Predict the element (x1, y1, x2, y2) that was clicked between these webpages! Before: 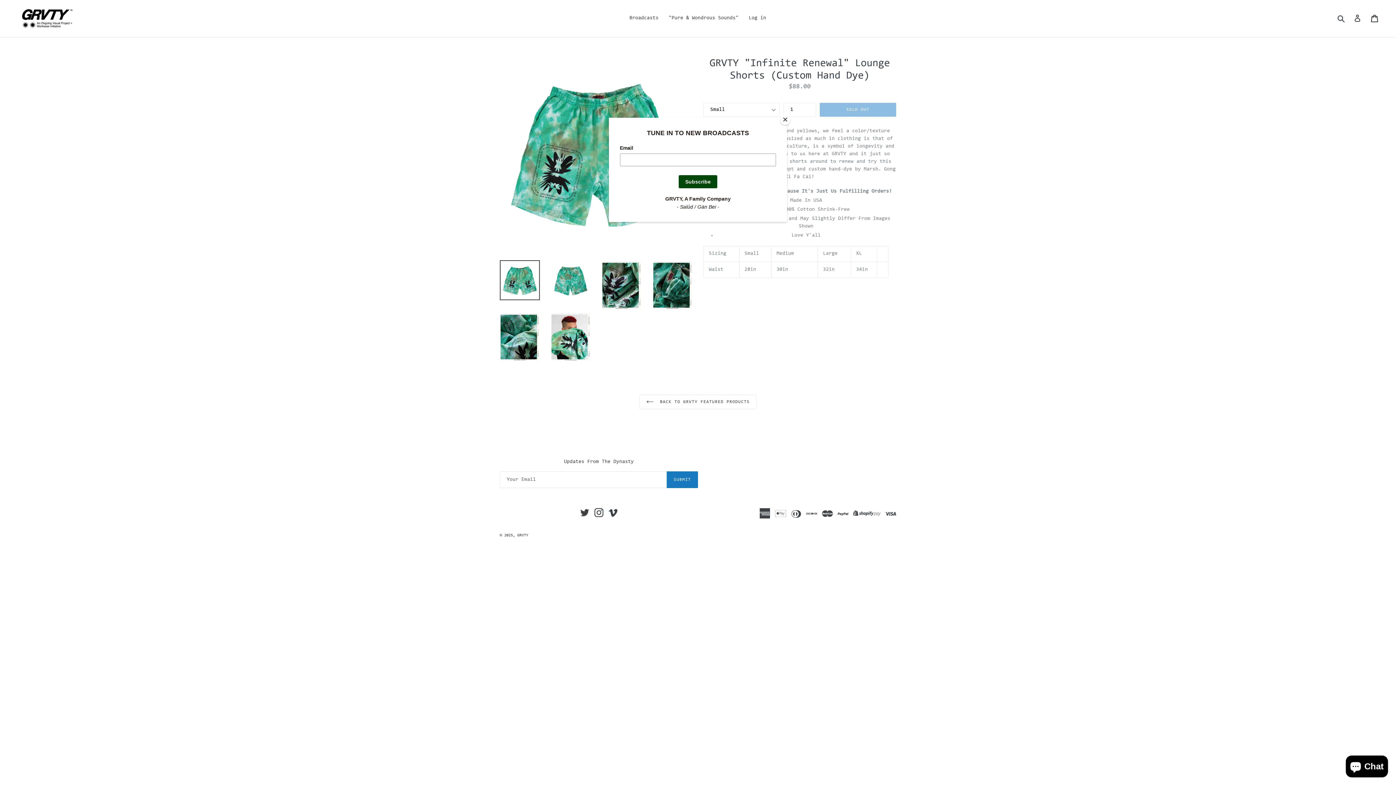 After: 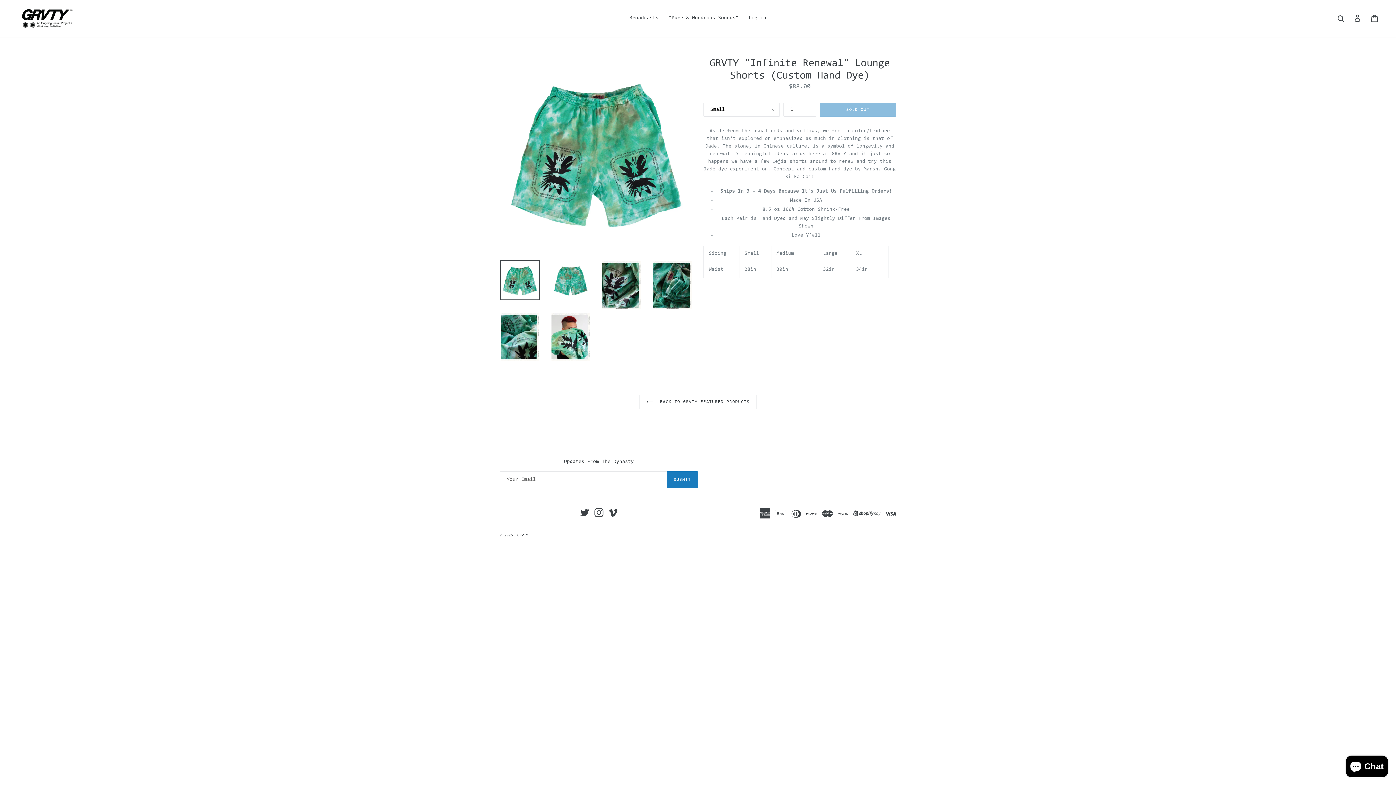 Action: bbox: (780, 114, 790, 125) label: Close